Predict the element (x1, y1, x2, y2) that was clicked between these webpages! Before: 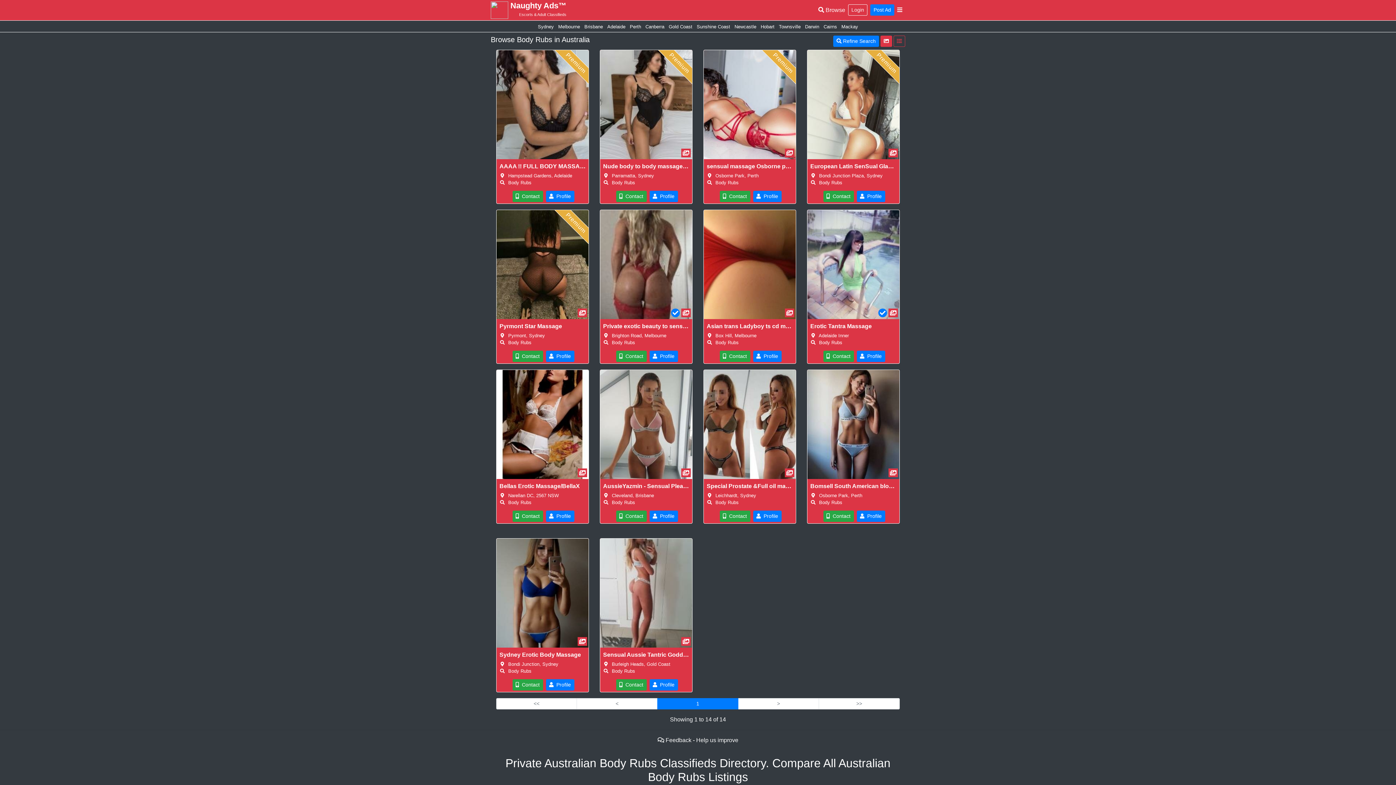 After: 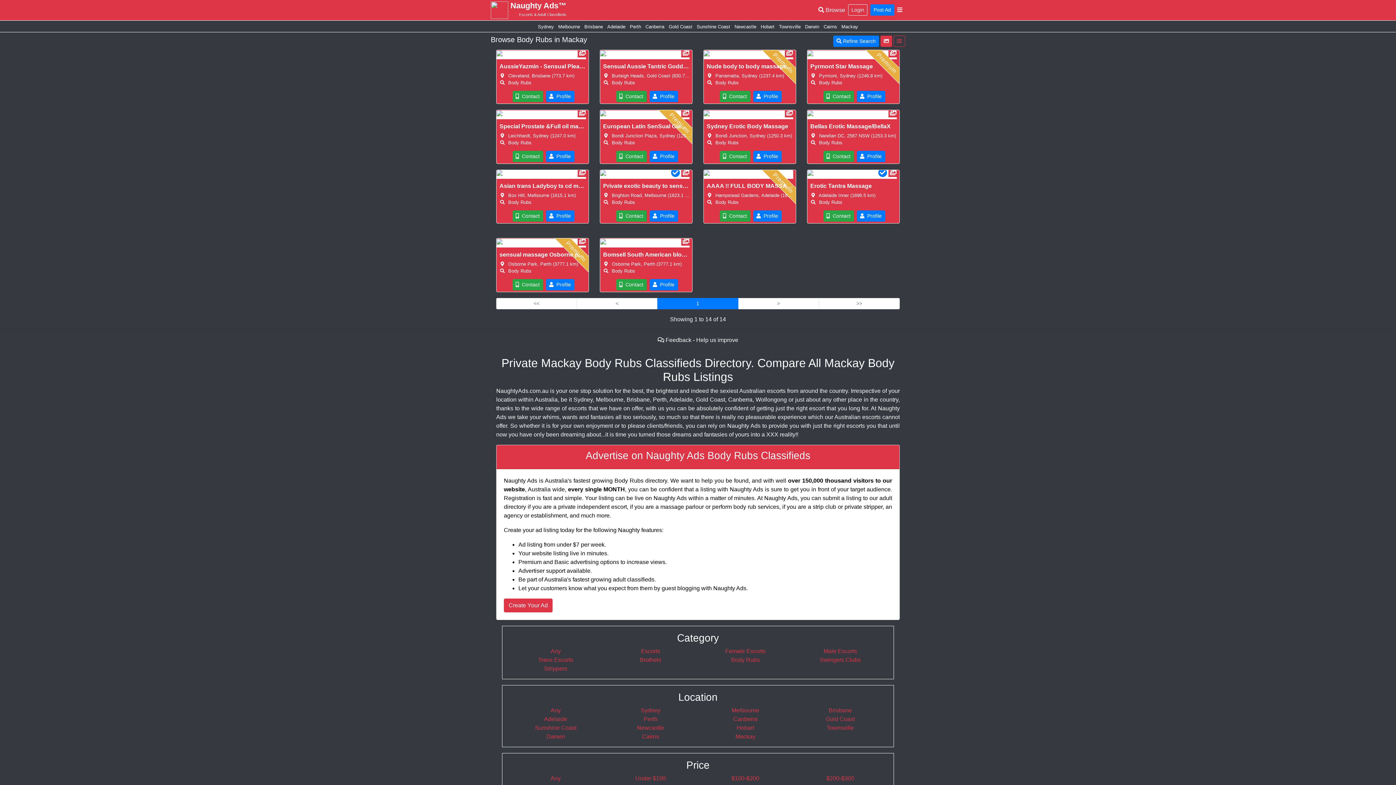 Action: bbox: (841, 24, 858, 29) label: Mackay